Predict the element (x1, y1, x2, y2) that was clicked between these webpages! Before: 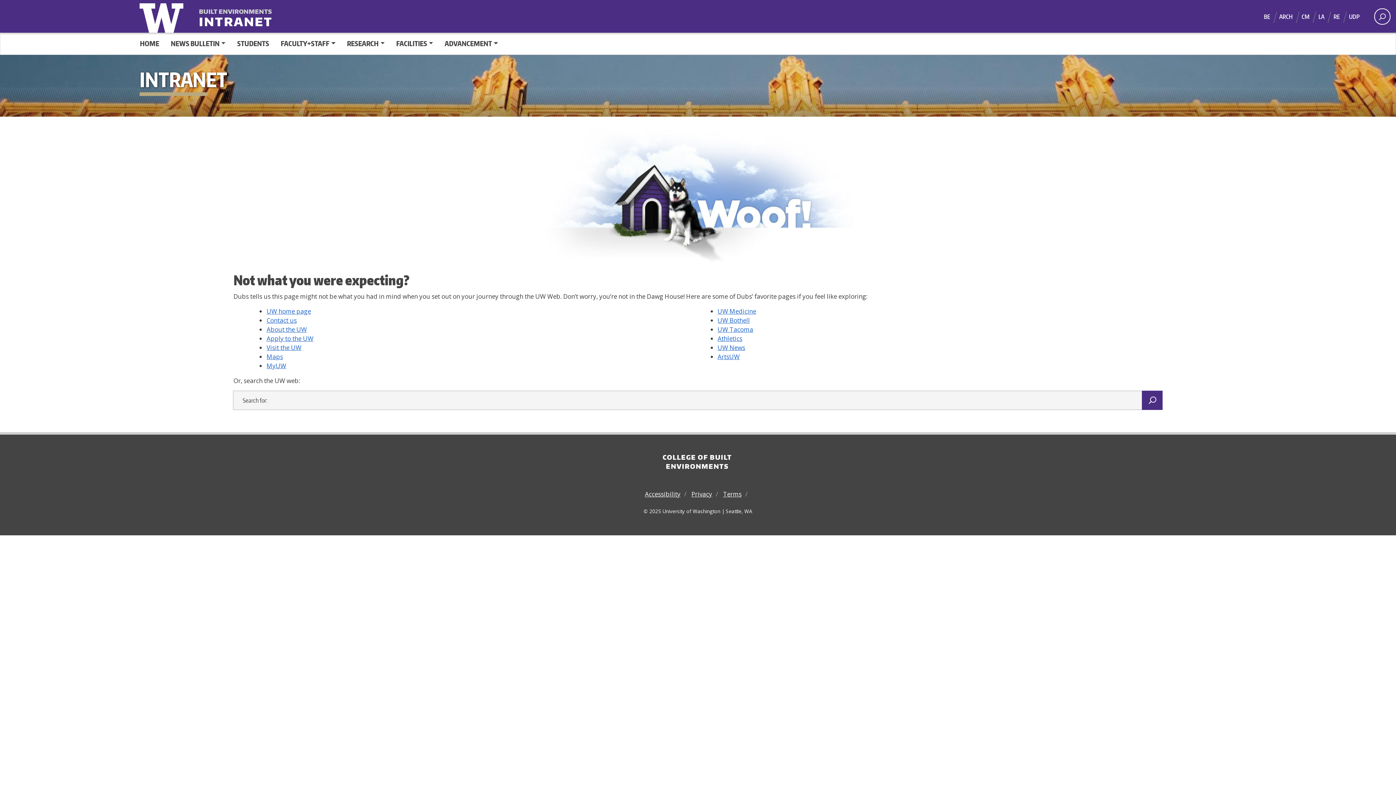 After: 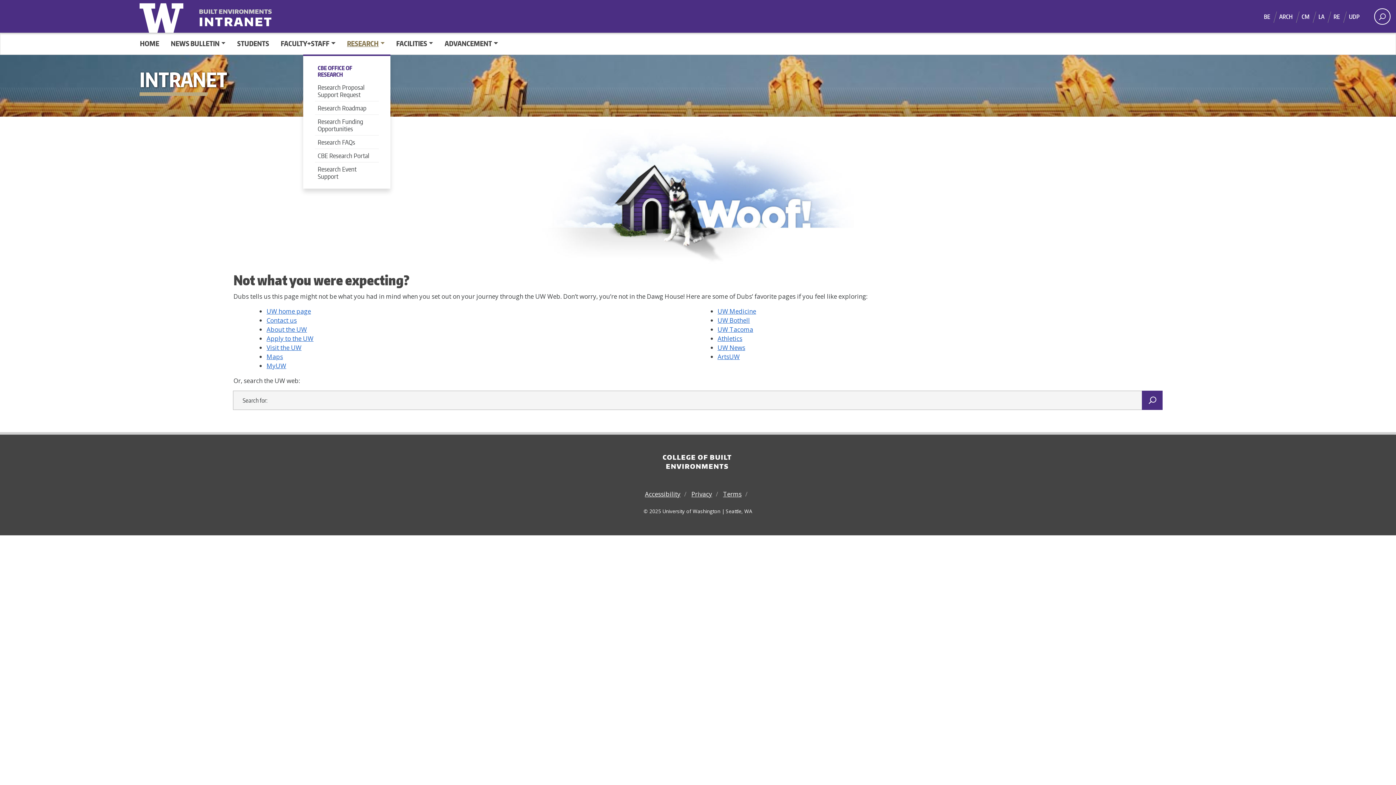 Action: bbox: (341, 35, 390, 51) label: RESEARCH